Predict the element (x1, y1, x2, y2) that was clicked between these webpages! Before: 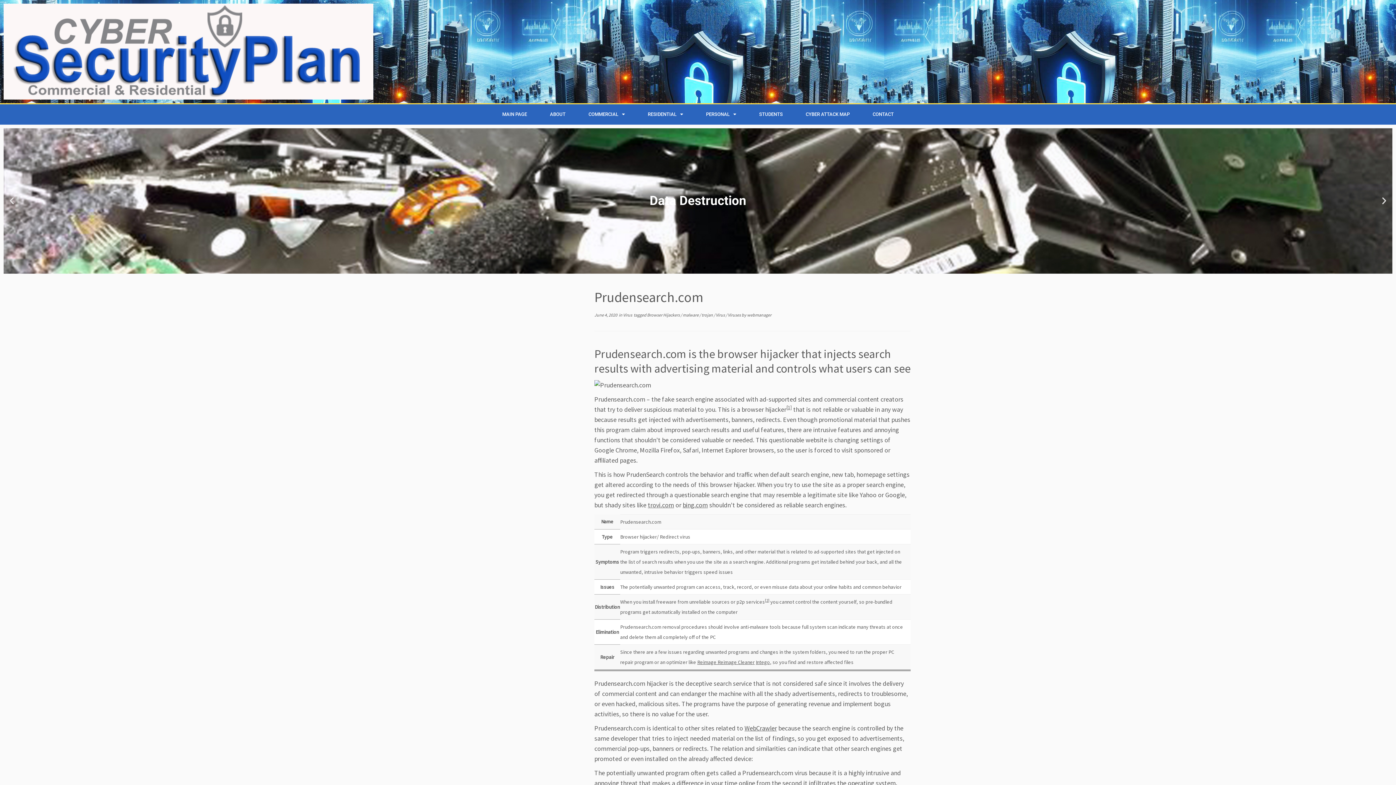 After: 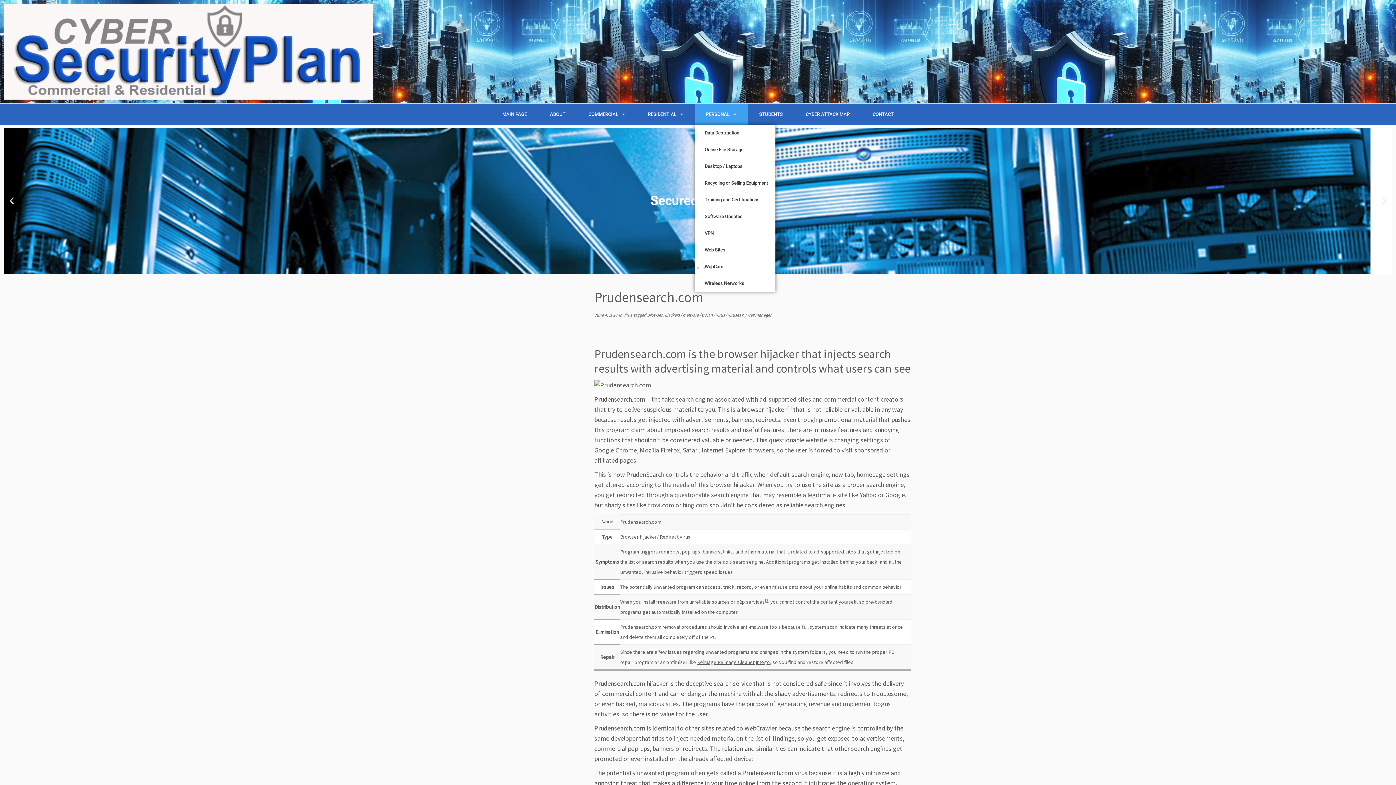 Action: label: PERSONAL bbox: (694, 104, 747, 124)